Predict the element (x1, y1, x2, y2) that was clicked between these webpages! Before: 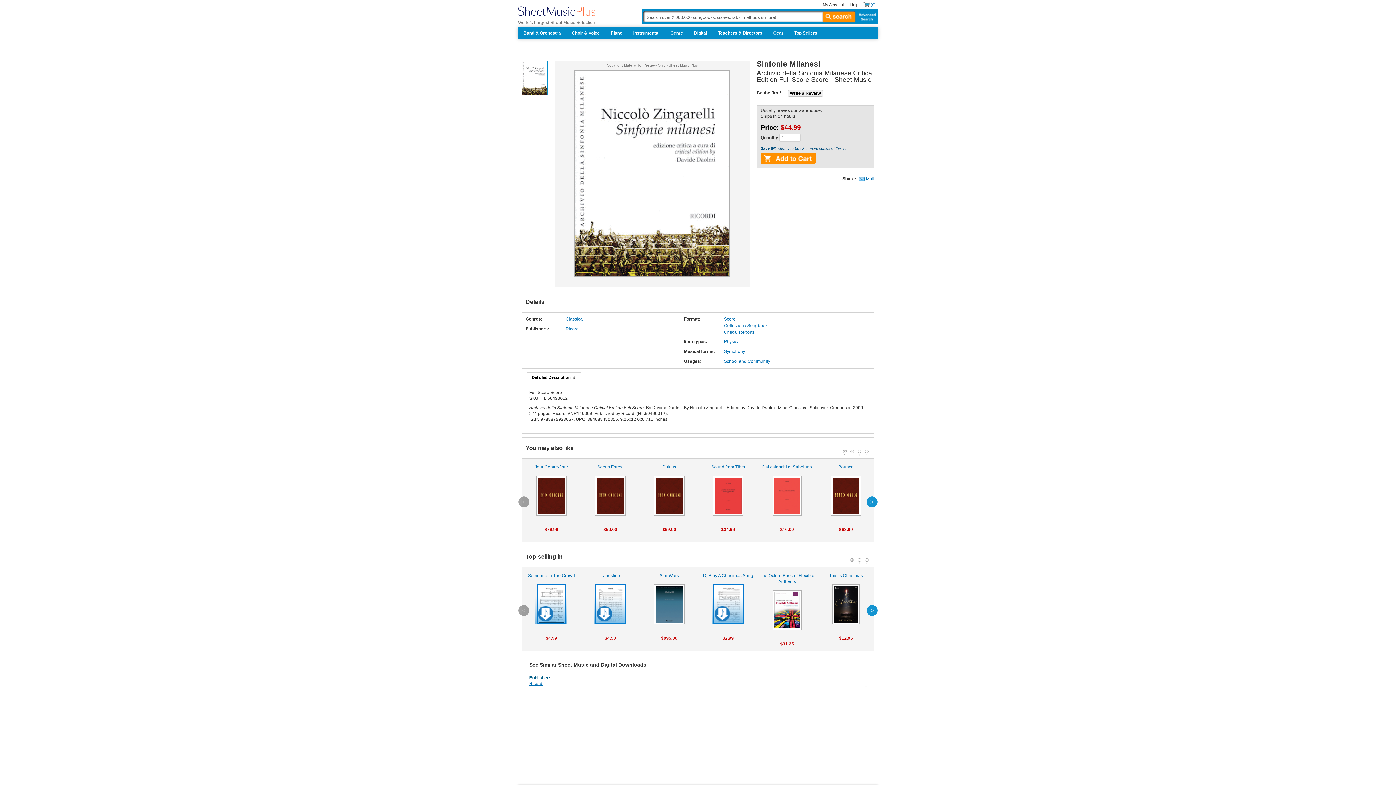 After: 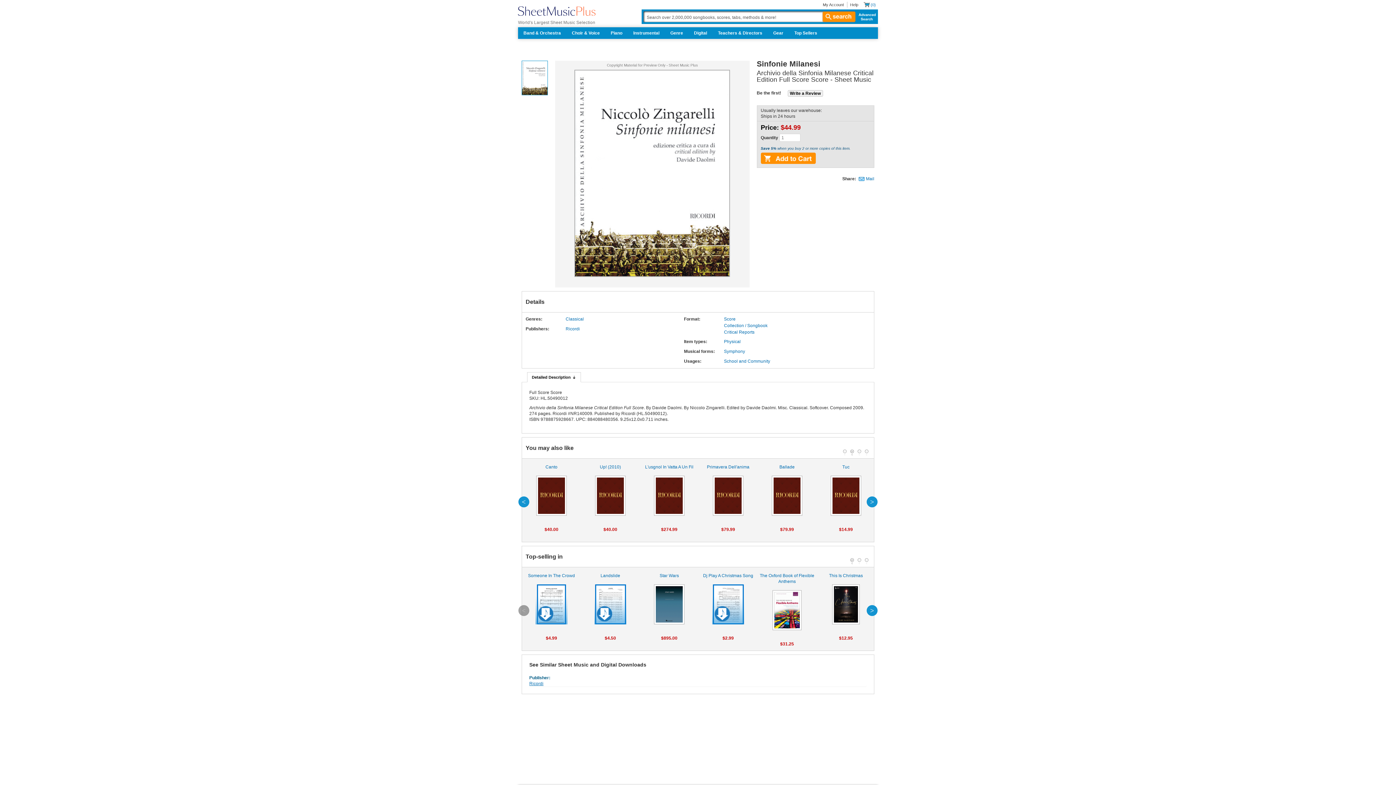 Action: bbox: (850, 449, 854, 453) label: 2